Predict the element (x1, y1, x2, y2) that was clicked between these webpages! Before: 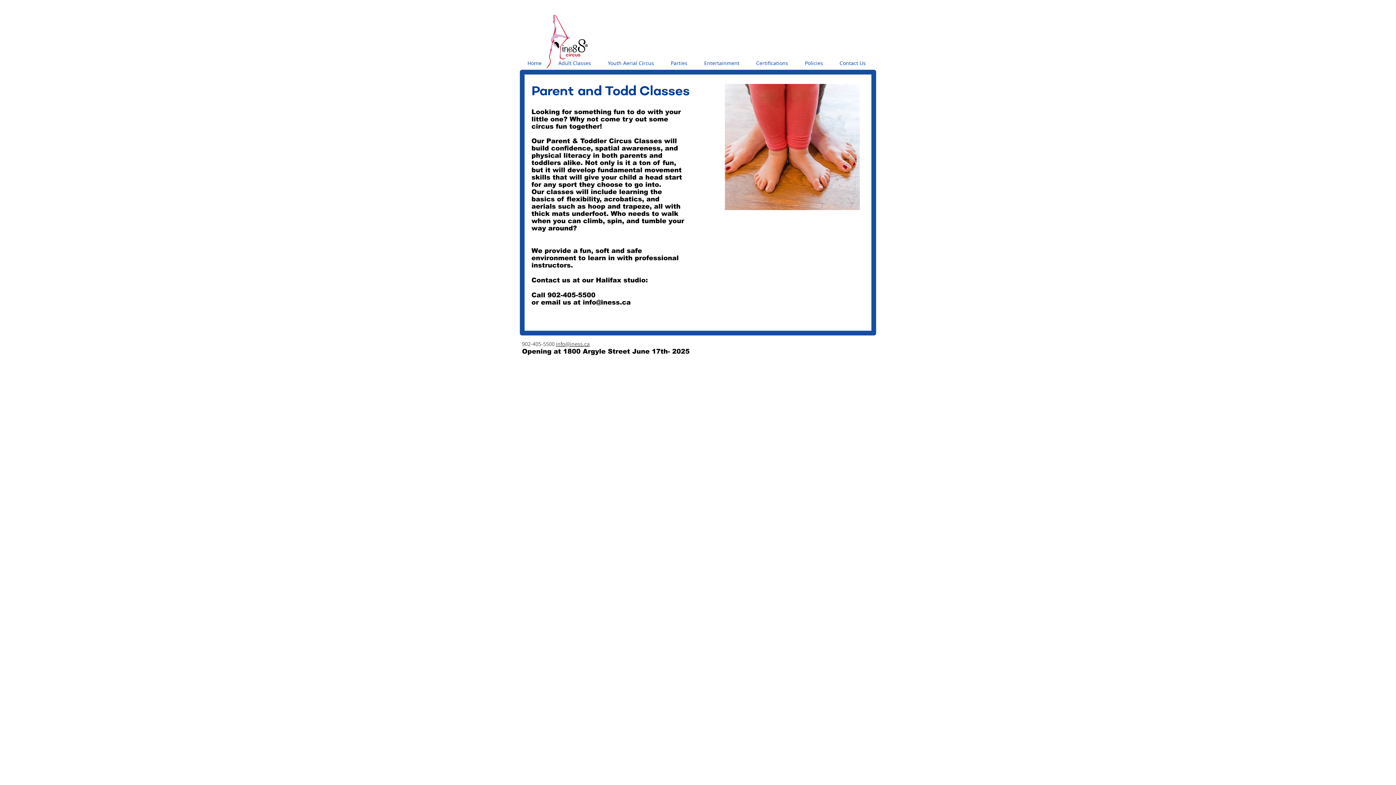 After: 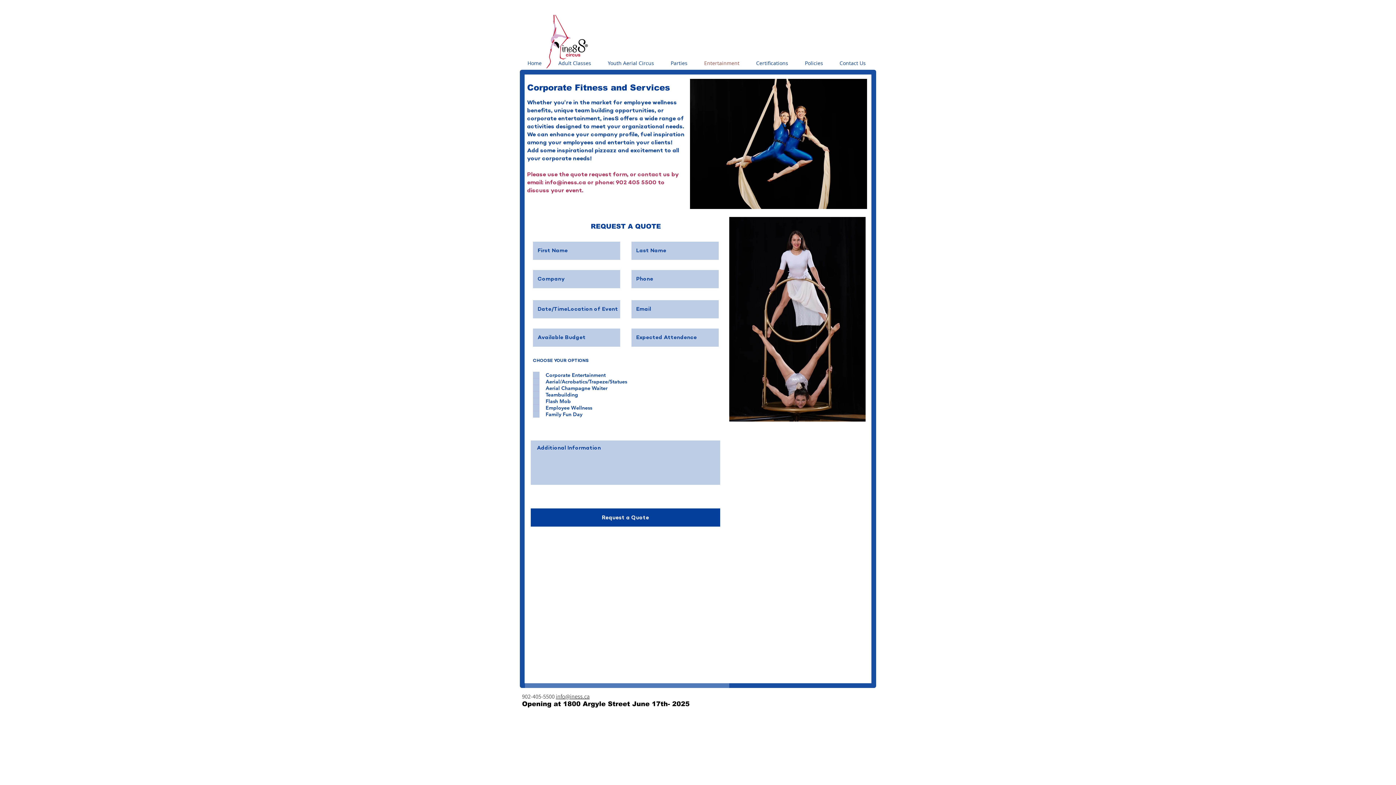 Action: label: Entertainment bbox: (696, 56, 748, 69)